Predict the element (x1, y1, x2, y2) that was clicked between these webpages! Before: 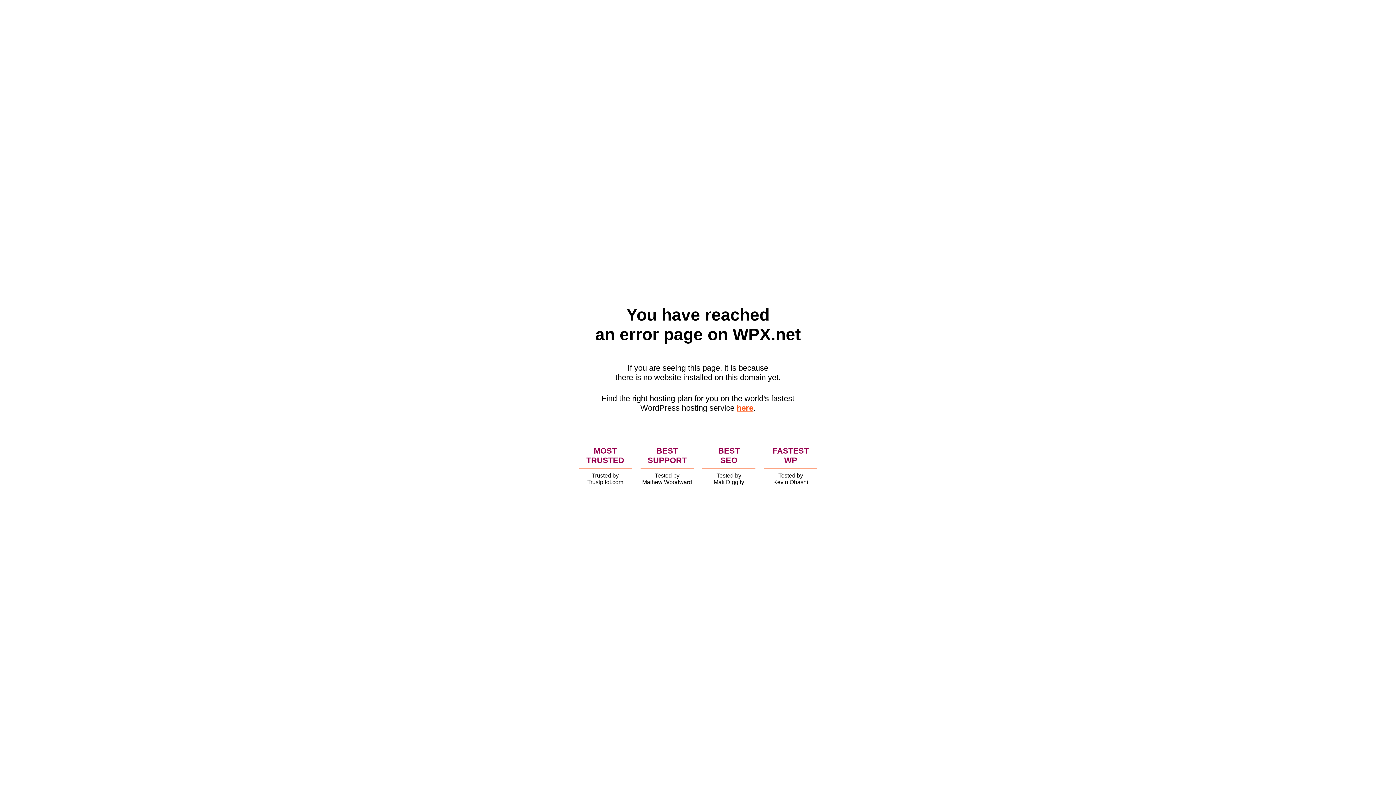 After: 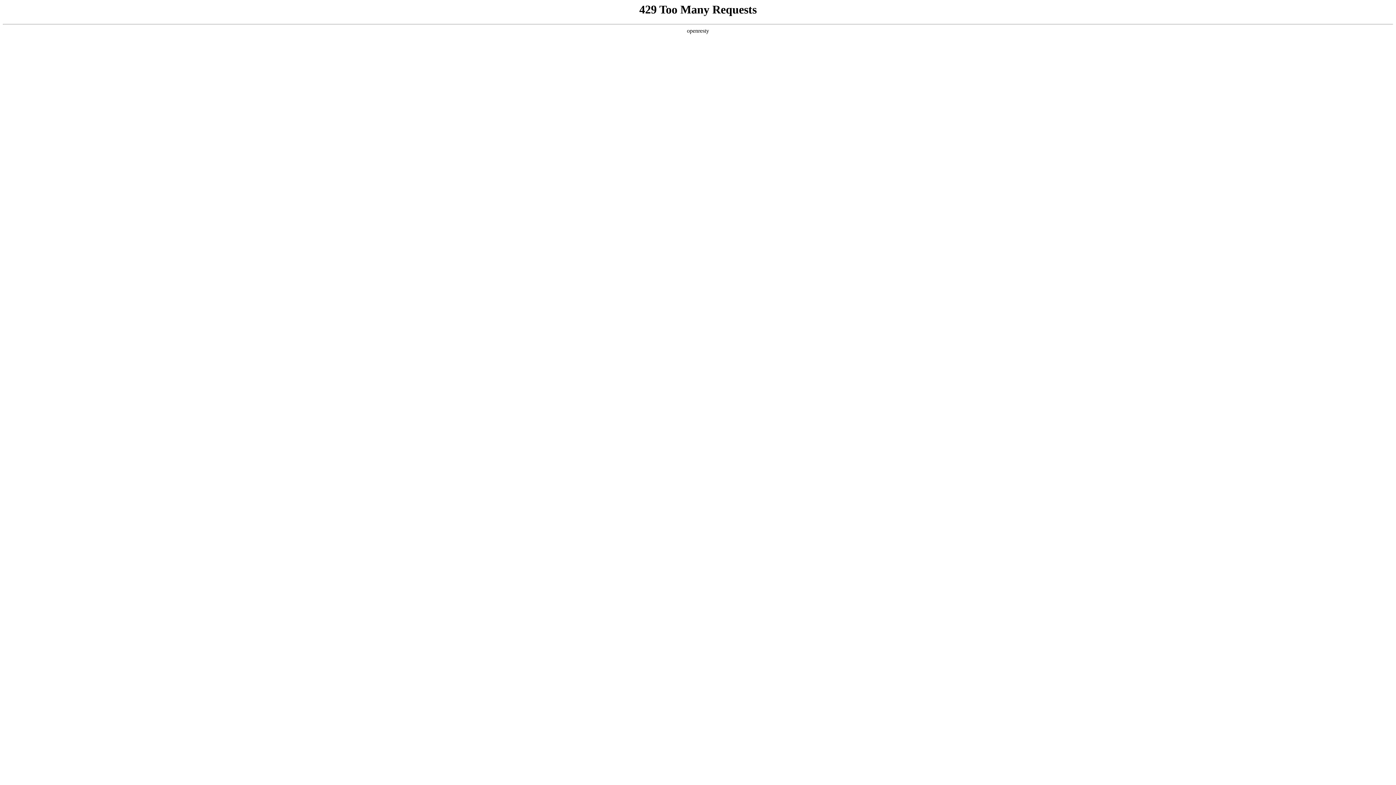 Action: label: here bbox: (736, 403, 753, 412)